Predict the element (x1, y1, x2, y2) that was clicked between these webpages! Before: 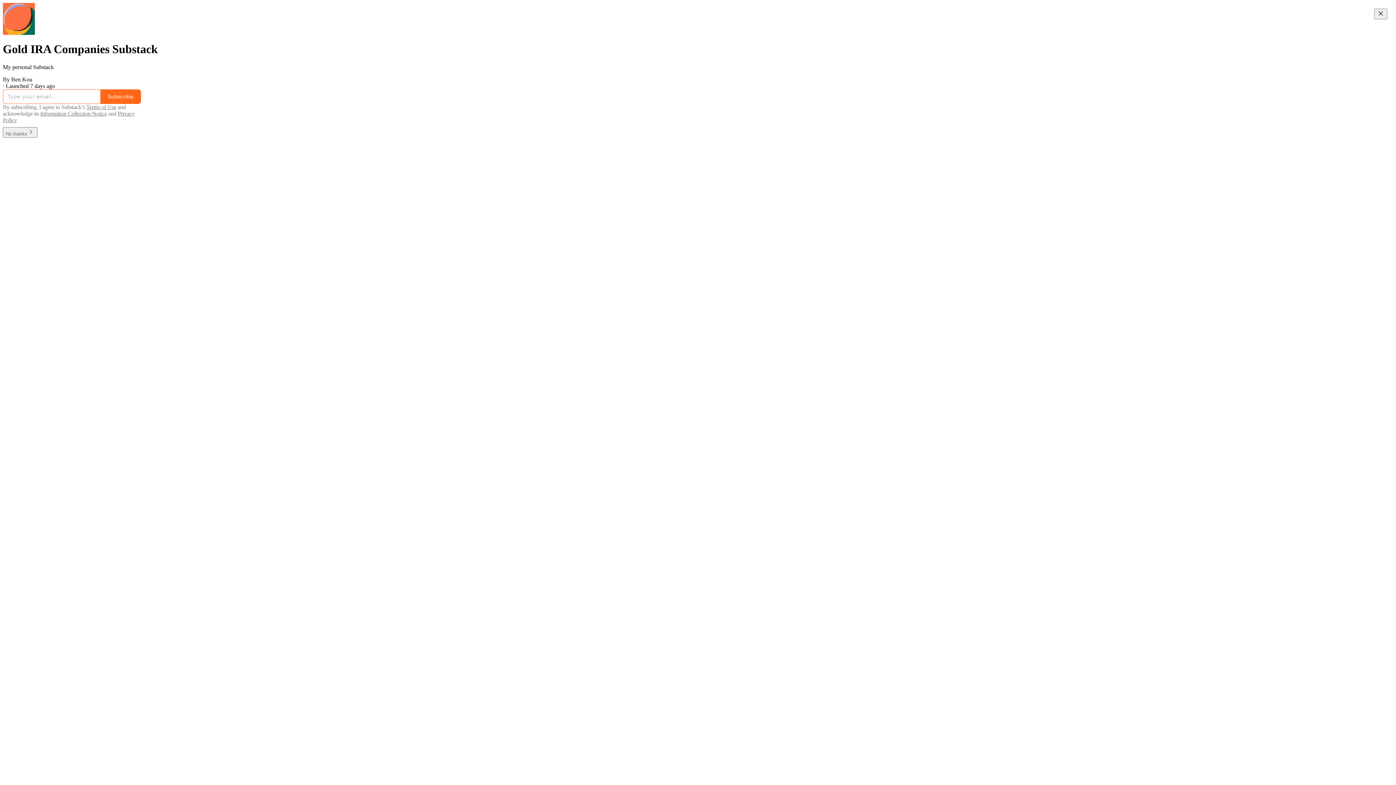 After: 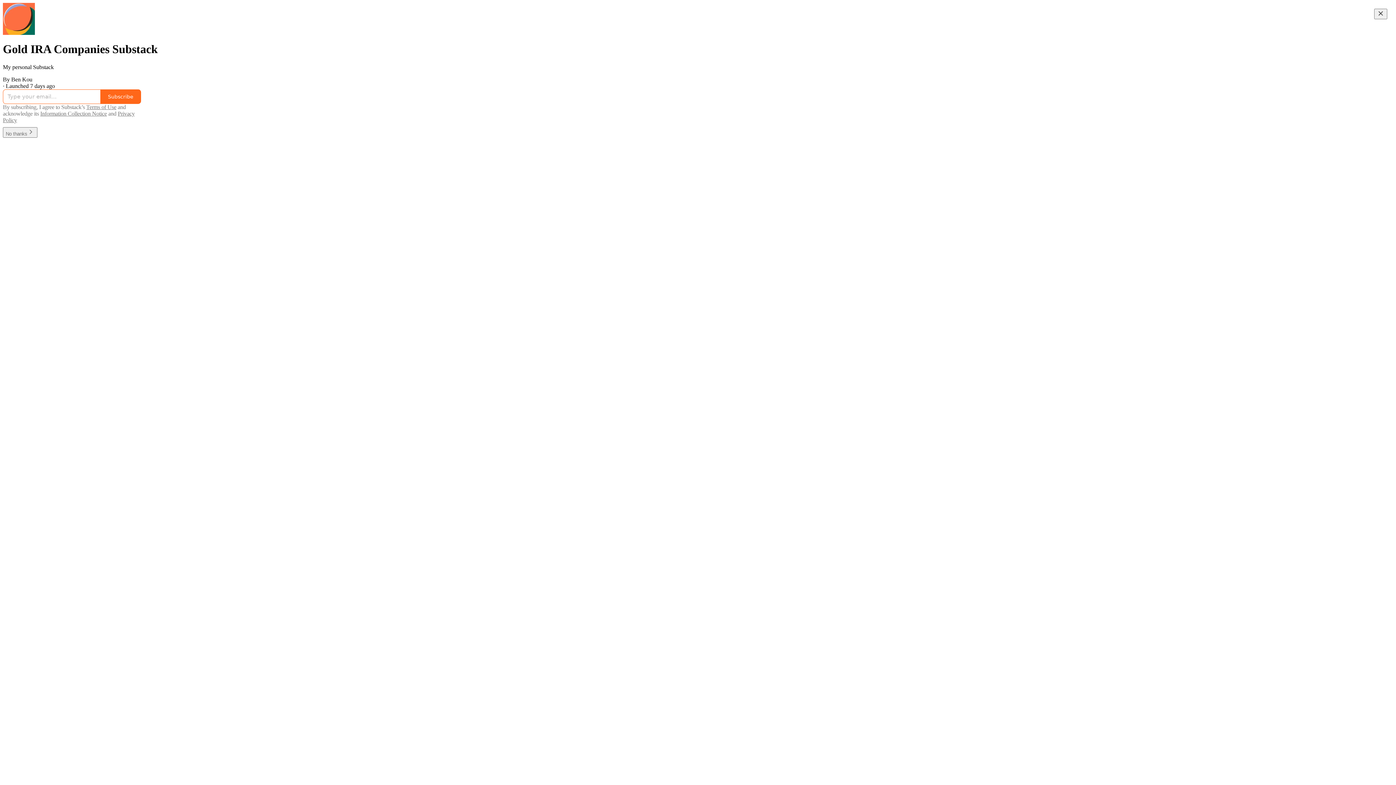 Action: label: Terms of Use bbox: (86, 103, 116, 110)